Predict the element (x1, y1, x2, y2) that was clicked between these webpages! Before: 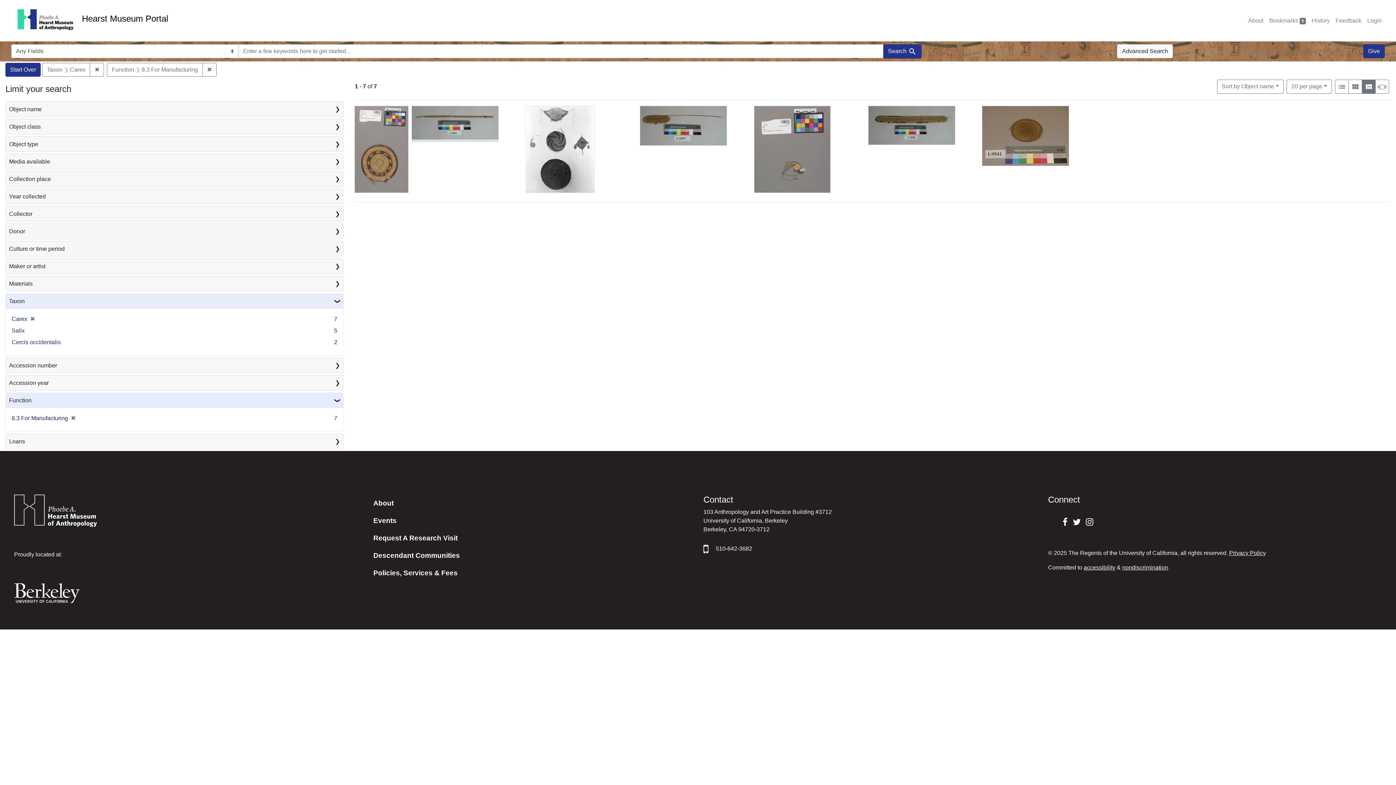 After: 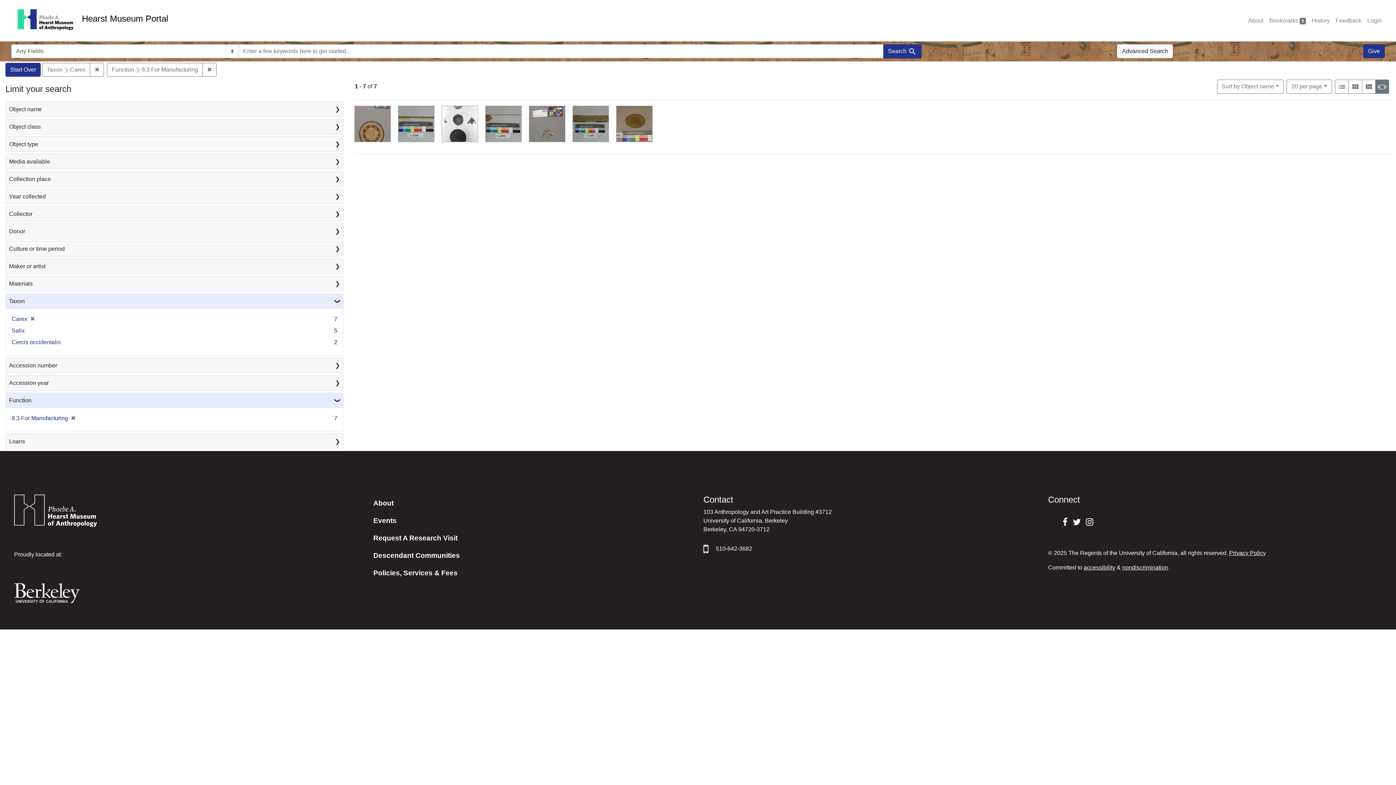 Action: label: Slideshow bbox: (1375, 79, 1389, 93)